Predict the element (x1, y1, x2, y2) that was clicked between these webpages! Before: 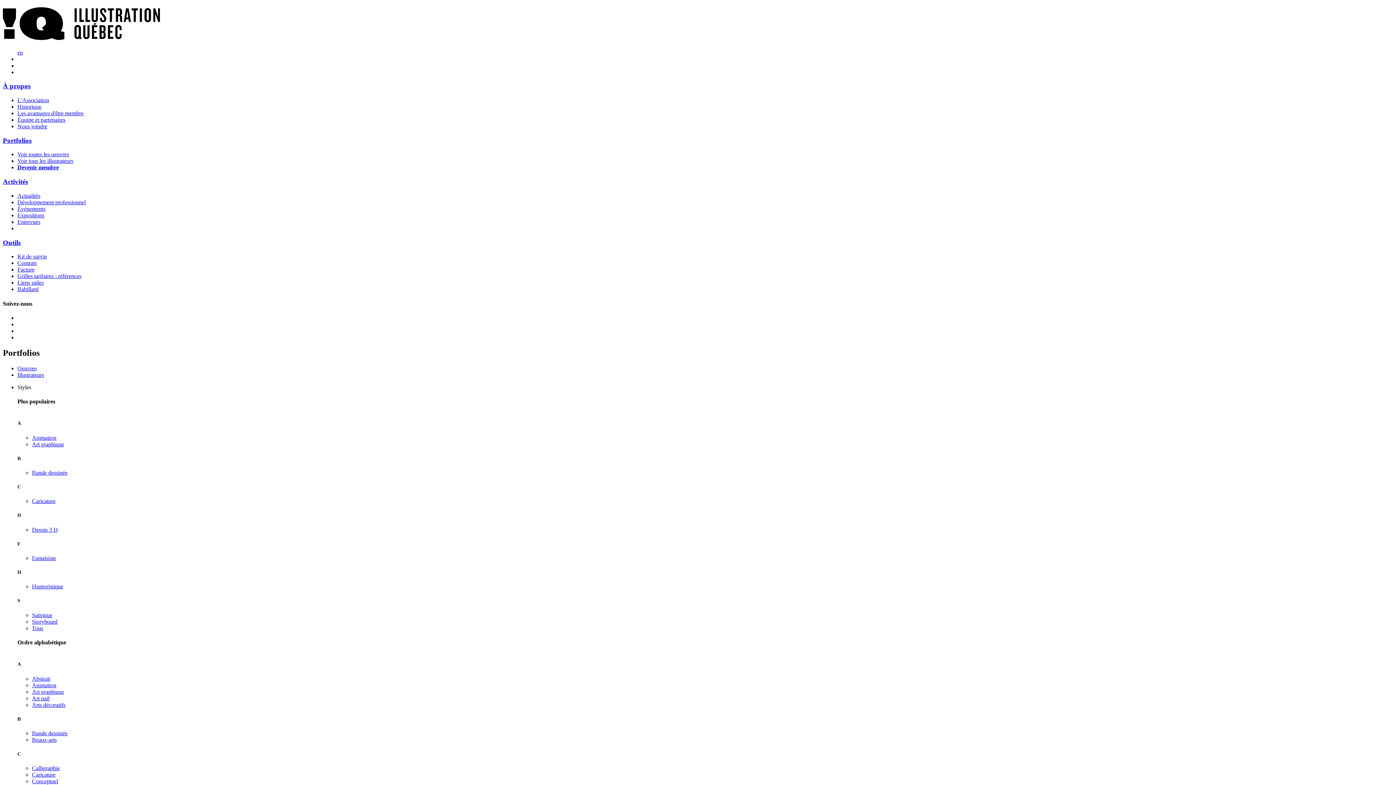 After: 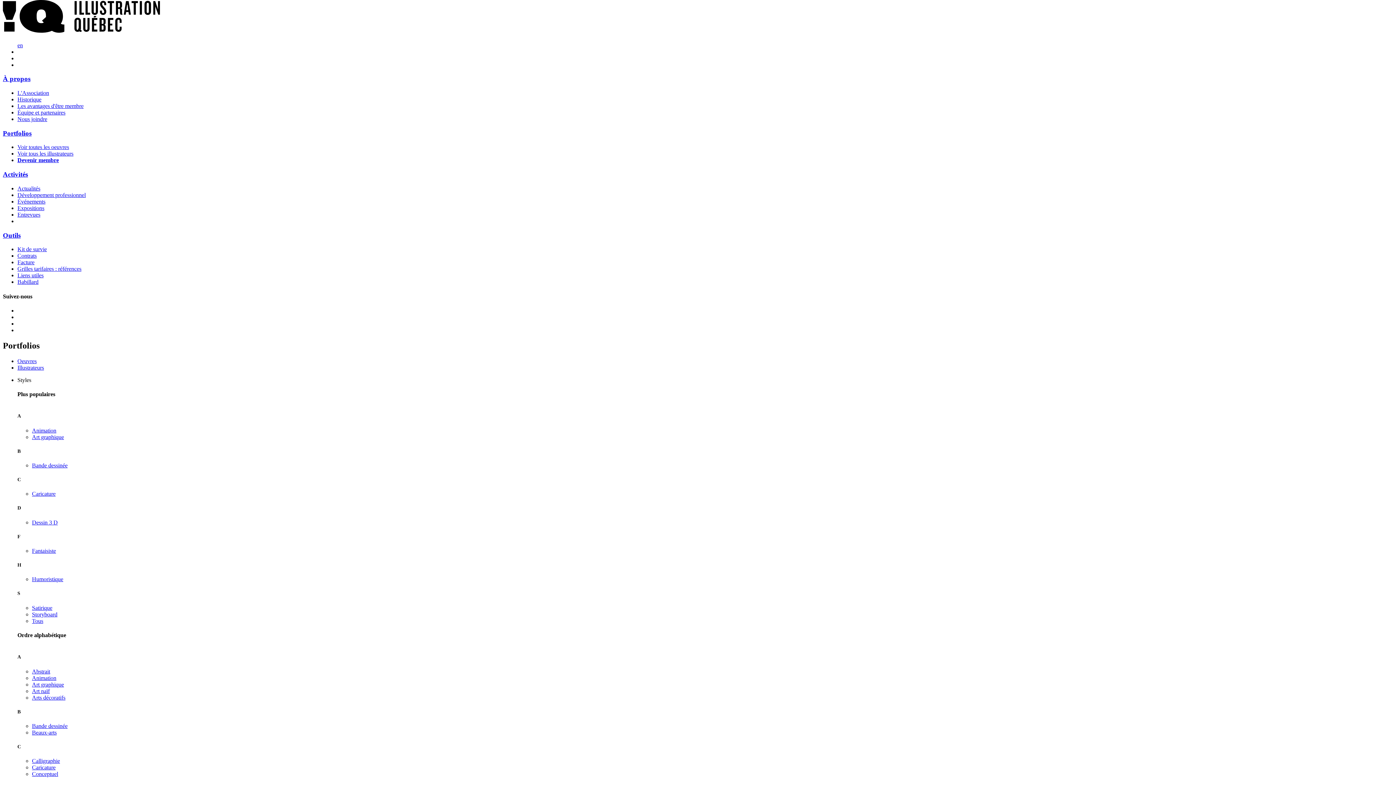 Action: bbox: (32, 612, 52, 618) label: Satirique